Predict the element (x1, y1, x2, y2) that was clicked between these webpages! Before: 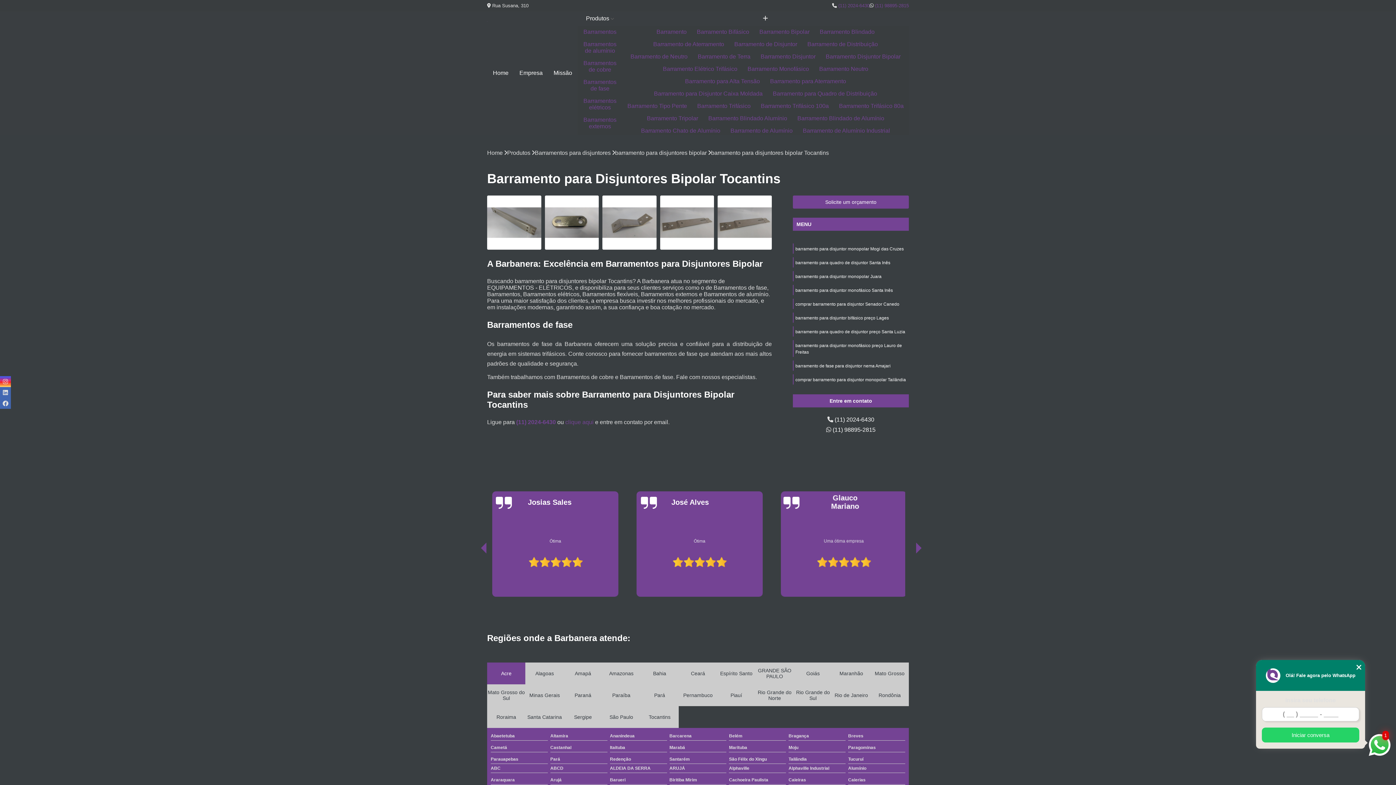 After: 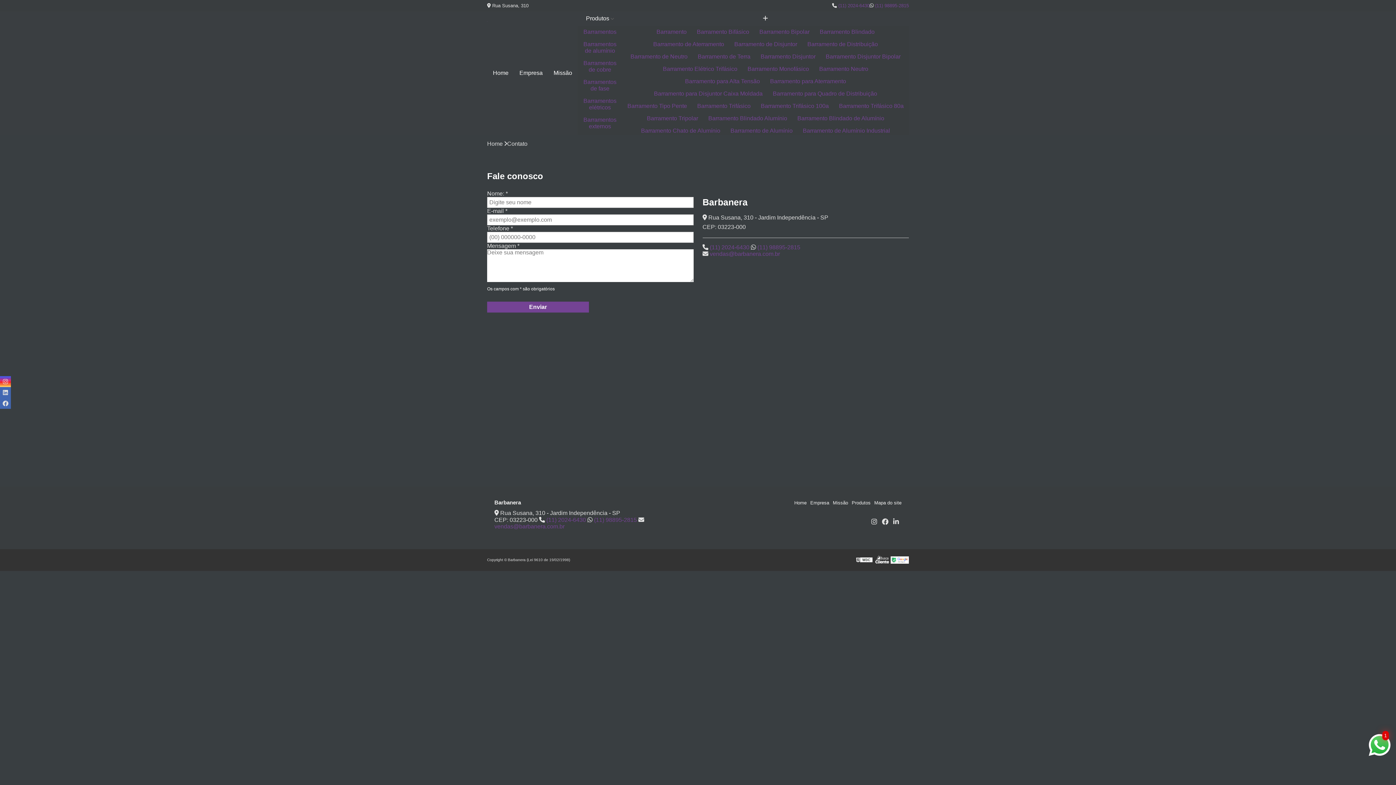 Action: bbox: (793, 195, 909, 208) label: Solicite um orçamento